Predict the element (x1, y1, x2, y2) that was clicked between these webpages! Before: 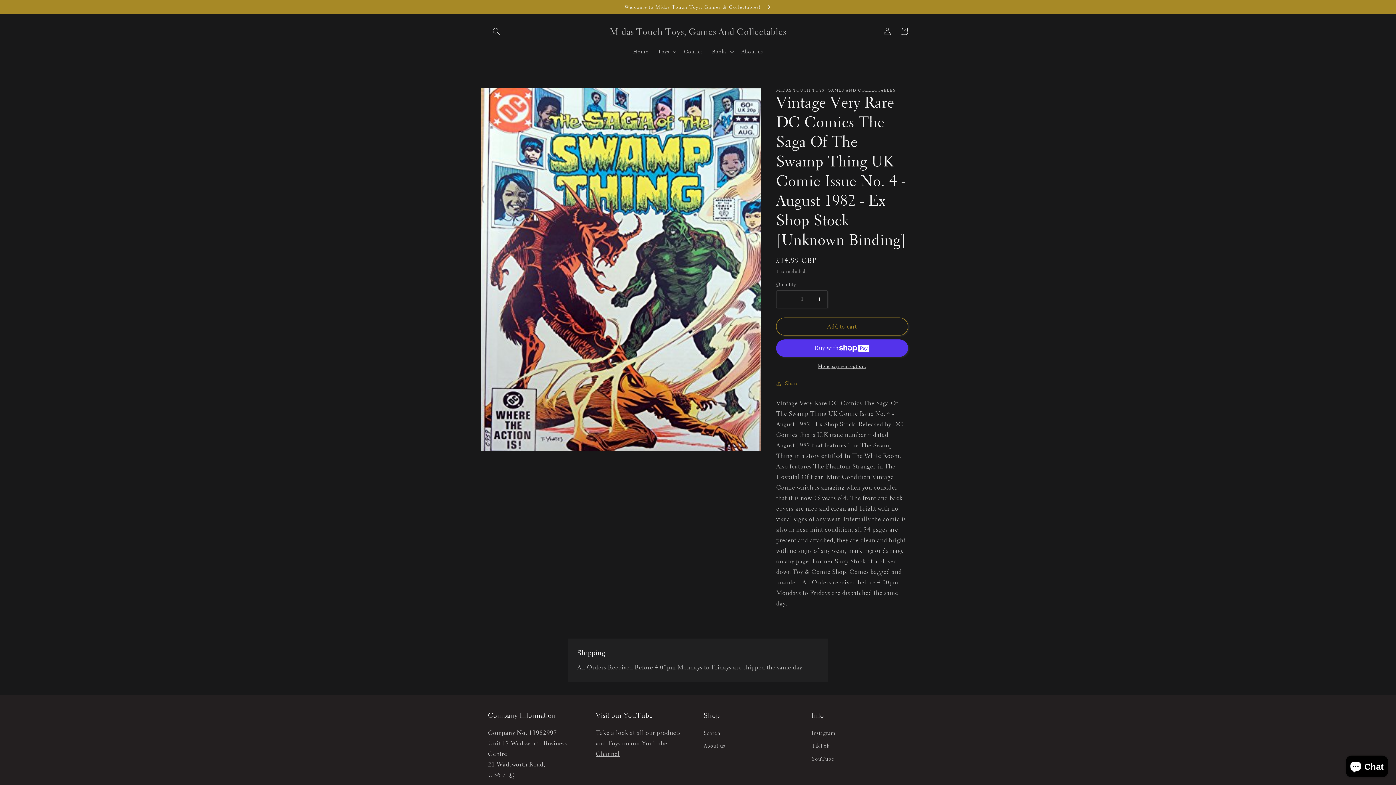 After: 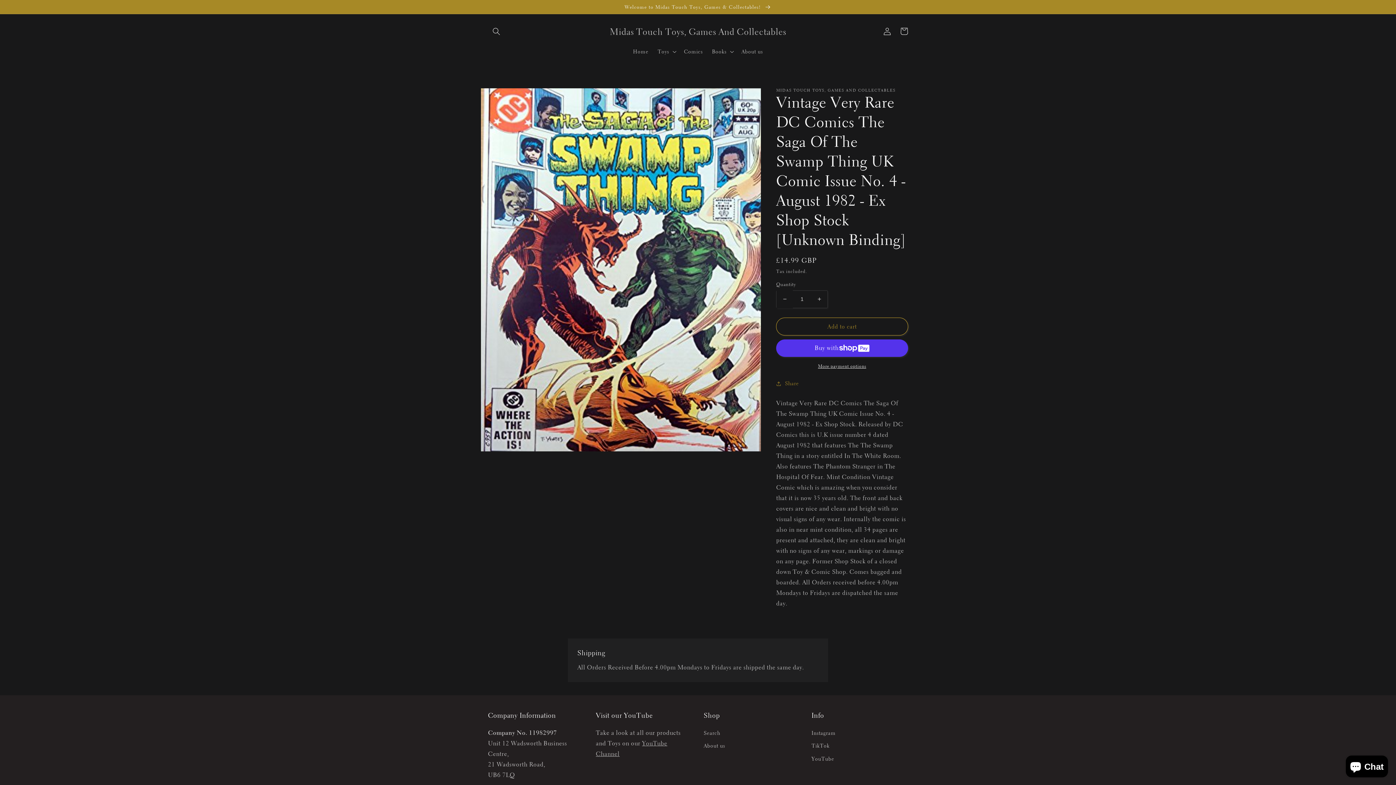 Action: bbox: (776, 290, 793, 308) label: Decrease quantity for Vintage Very Rare DC Comics The Saga Of The Swamp Thing UK Comic Issue No. 4 - August 1982 - Ex Shop Stock [Unknown Binding]